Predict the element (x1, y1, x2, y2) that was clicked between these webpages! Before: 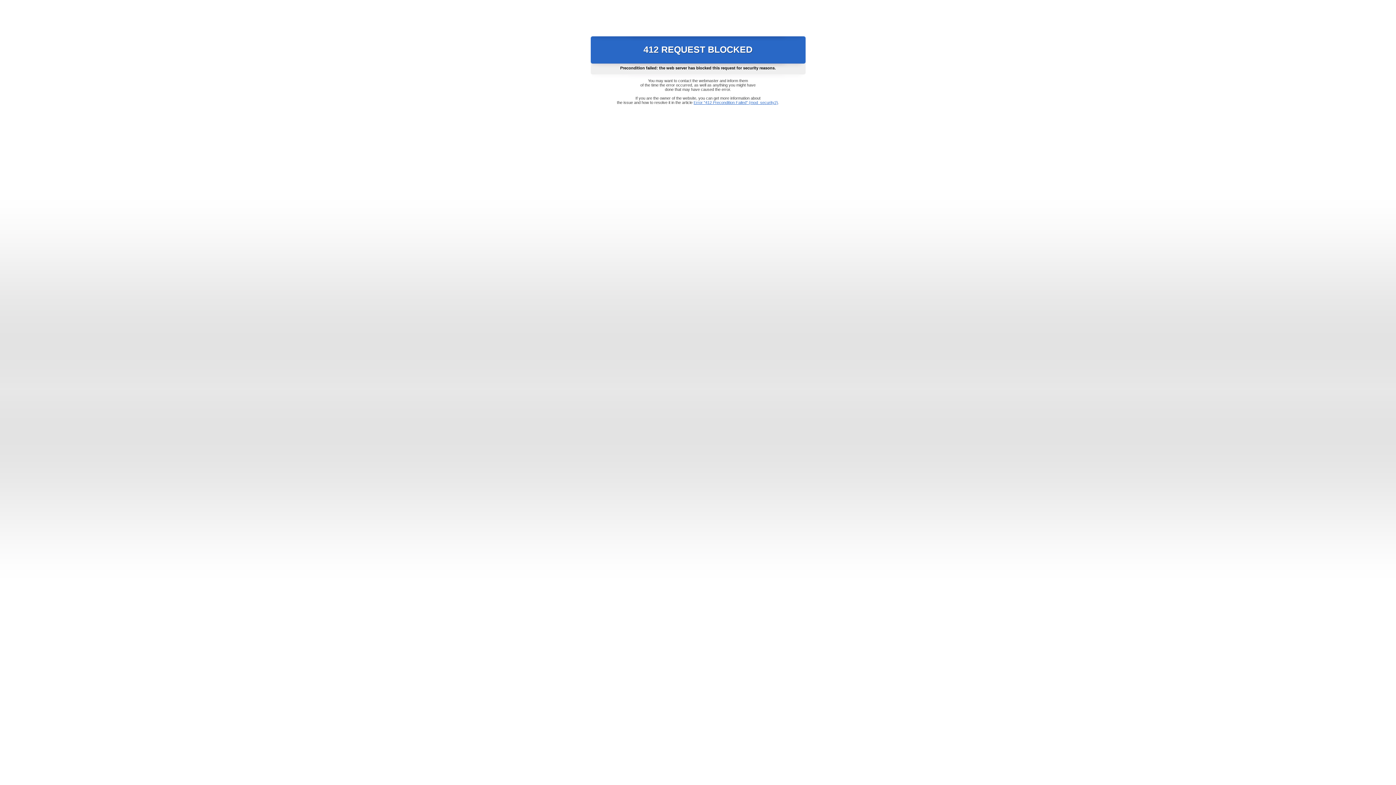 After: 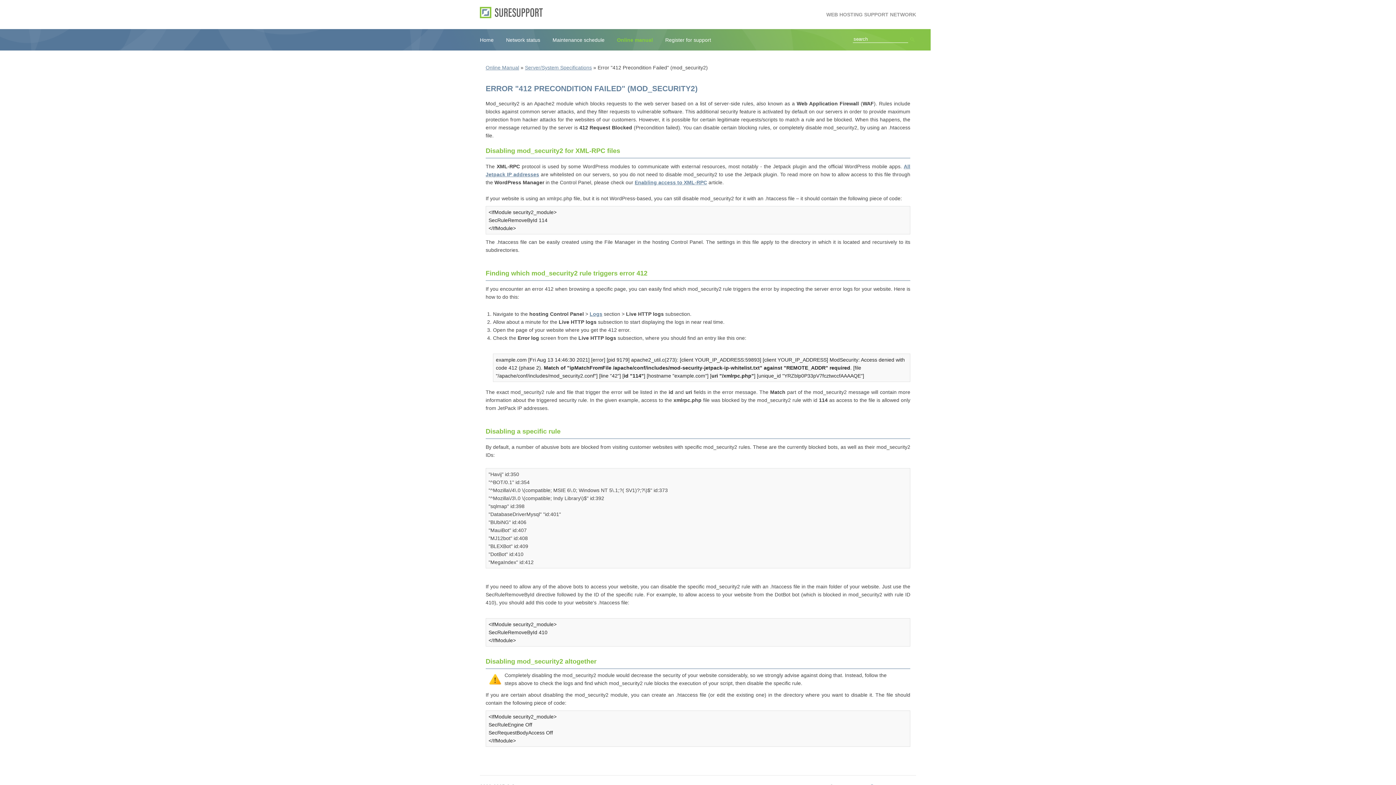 Action: label: Error "412 Precondition Failed" (mod_security2) bbox: (693, 100, 778, 104)